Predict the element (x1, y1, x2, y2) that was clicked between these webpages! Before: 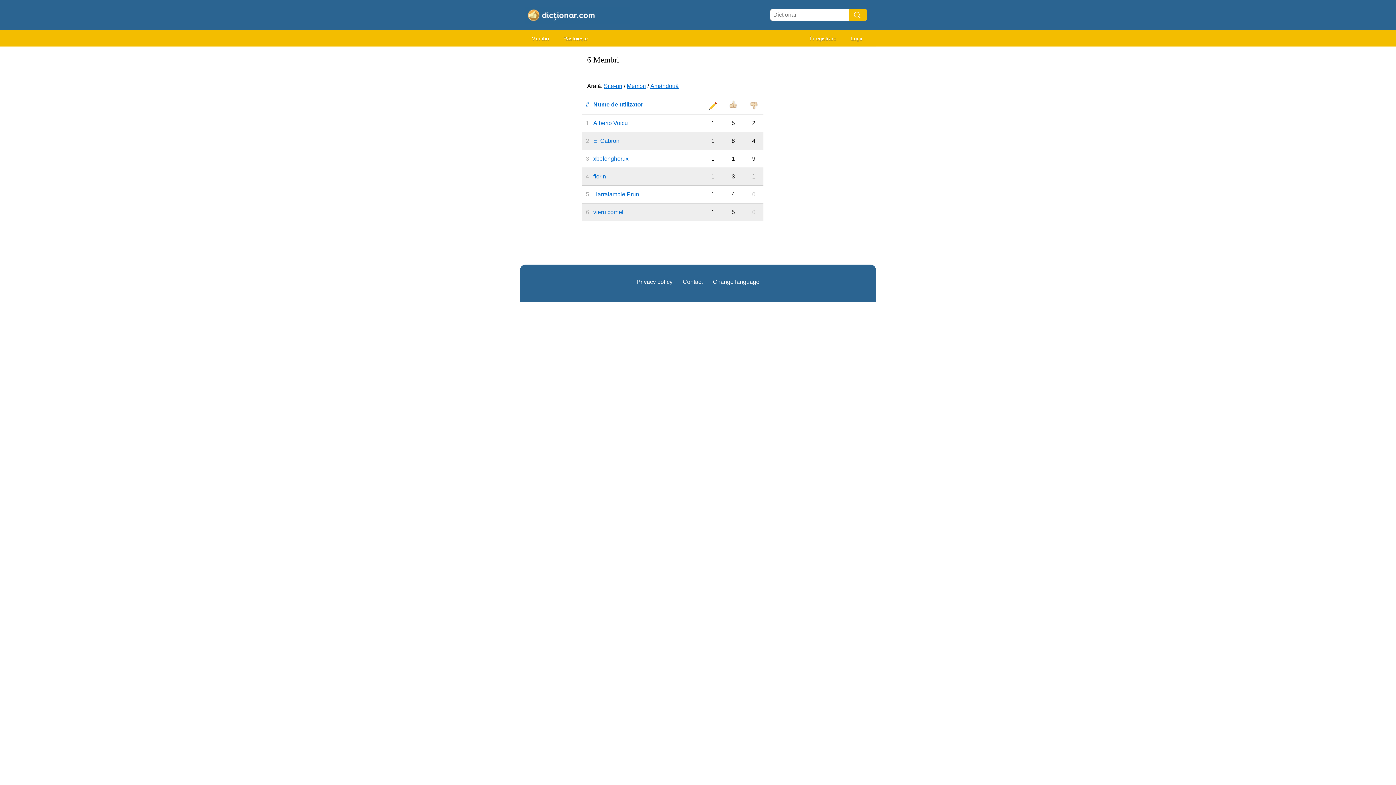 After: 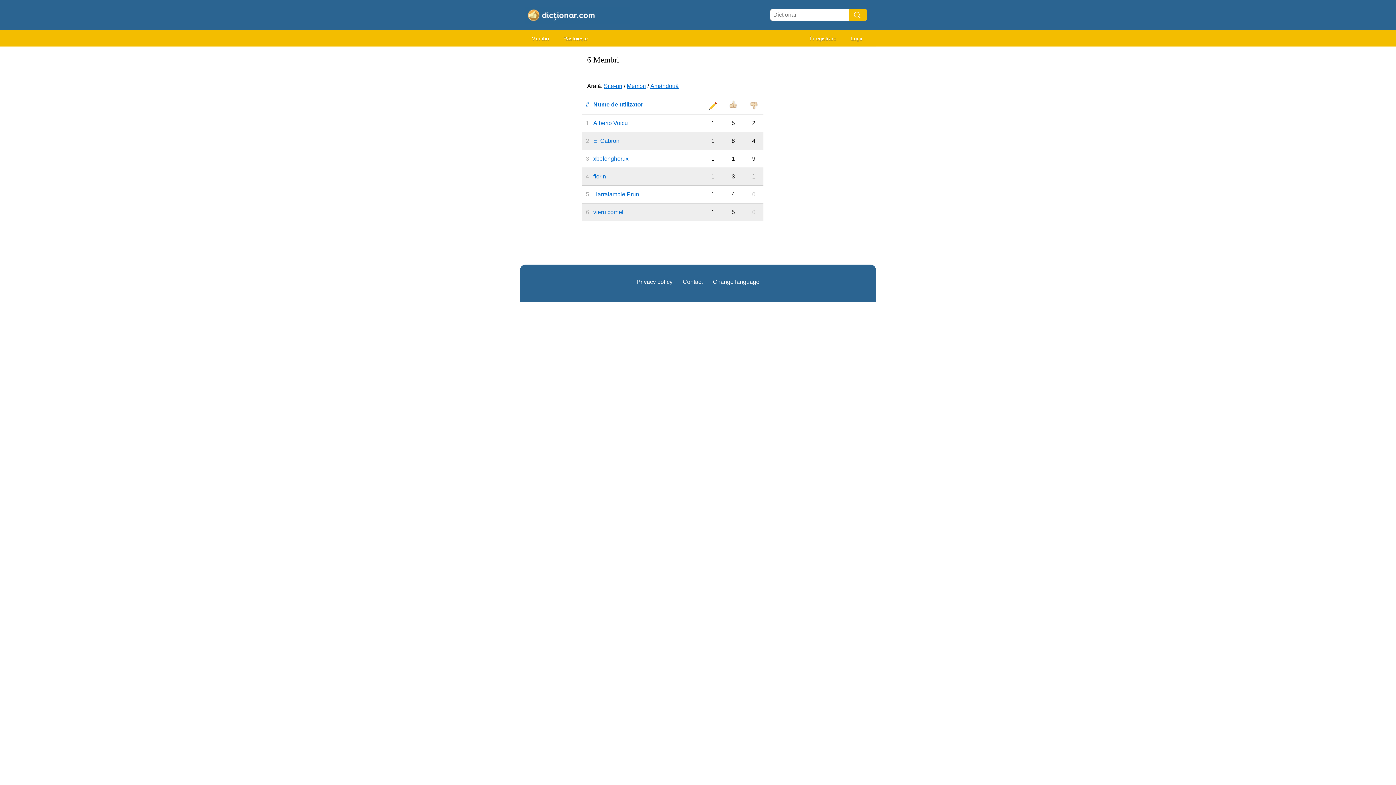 Action: label: Membri bbox: (626, 82, 646, 89)